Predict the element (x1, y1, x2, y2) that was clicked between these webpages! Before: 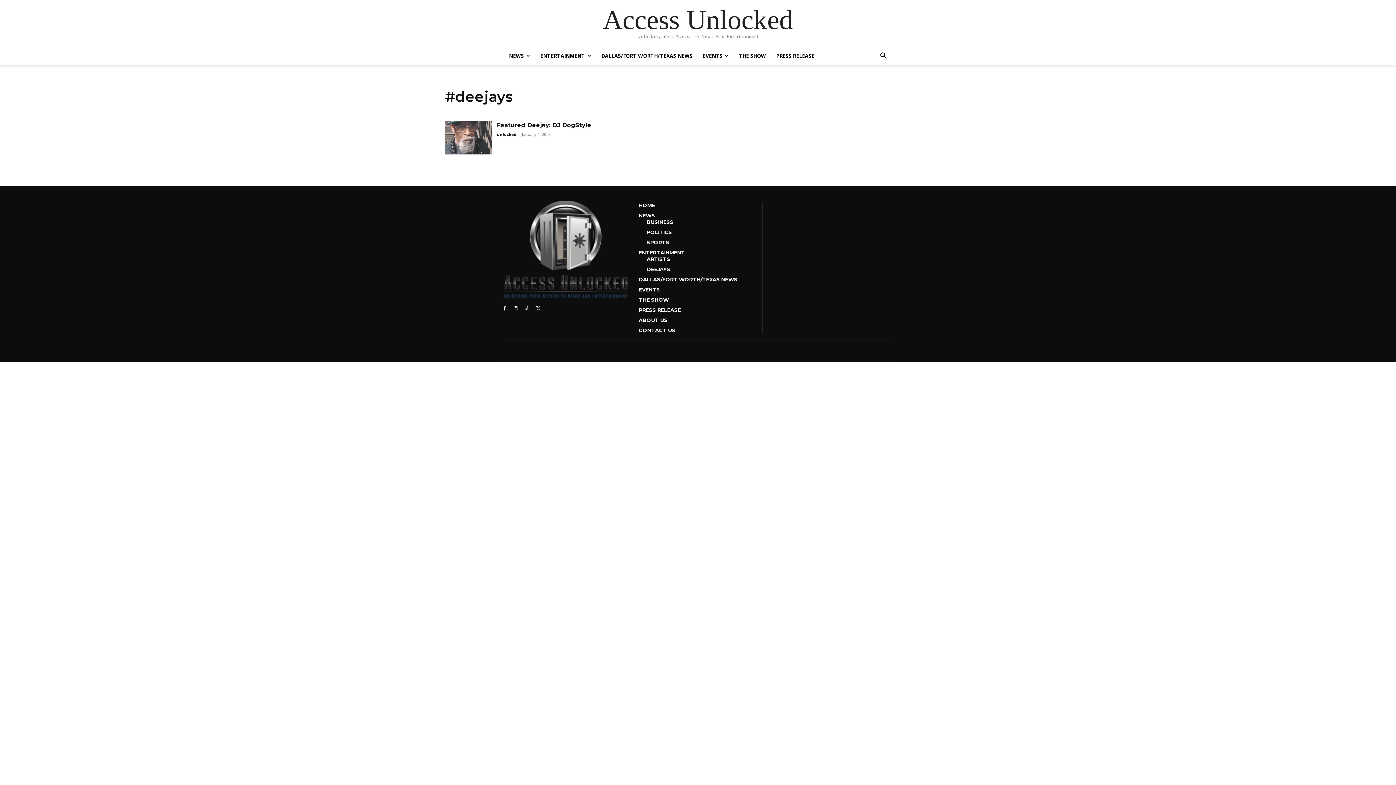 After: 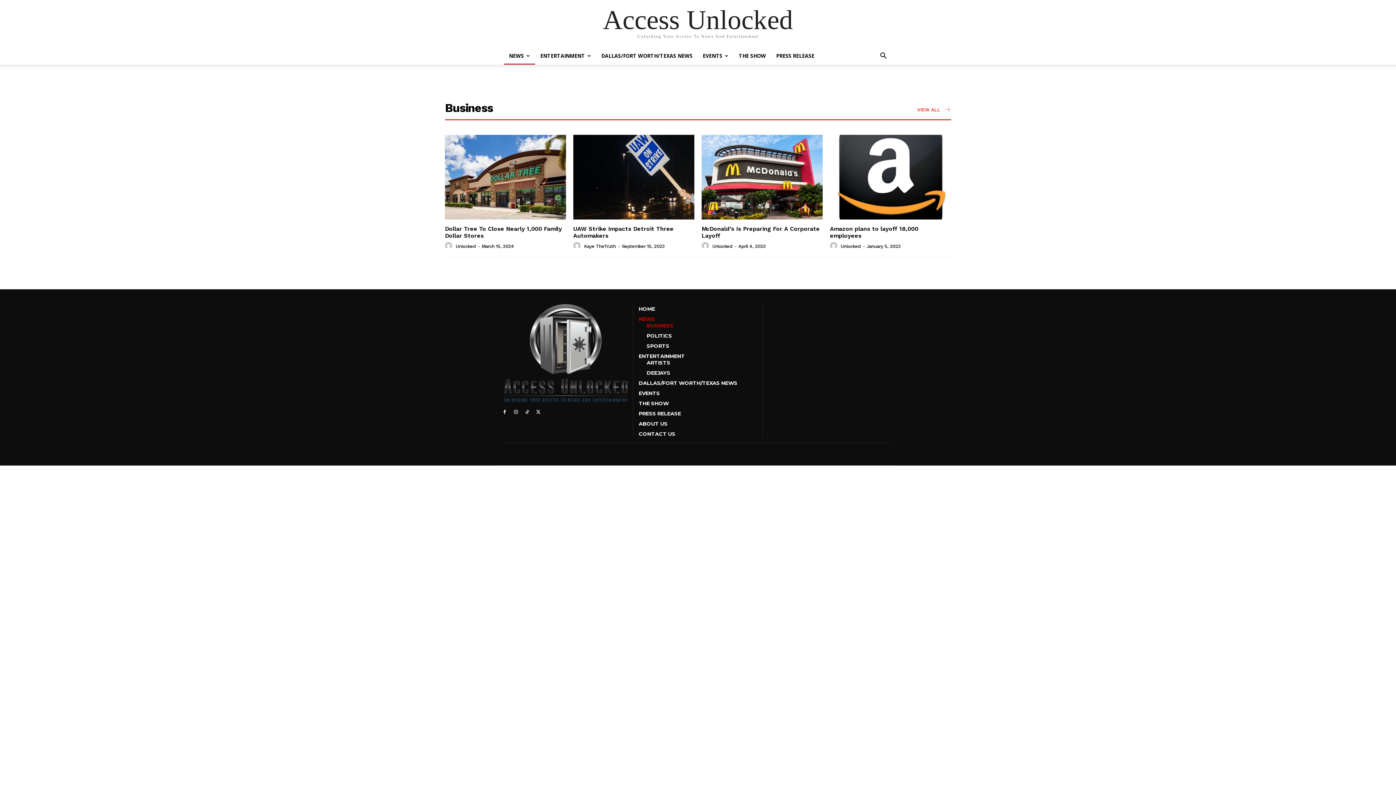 Action: label: BUSINESS bbox: (646, 218, 757, 225)